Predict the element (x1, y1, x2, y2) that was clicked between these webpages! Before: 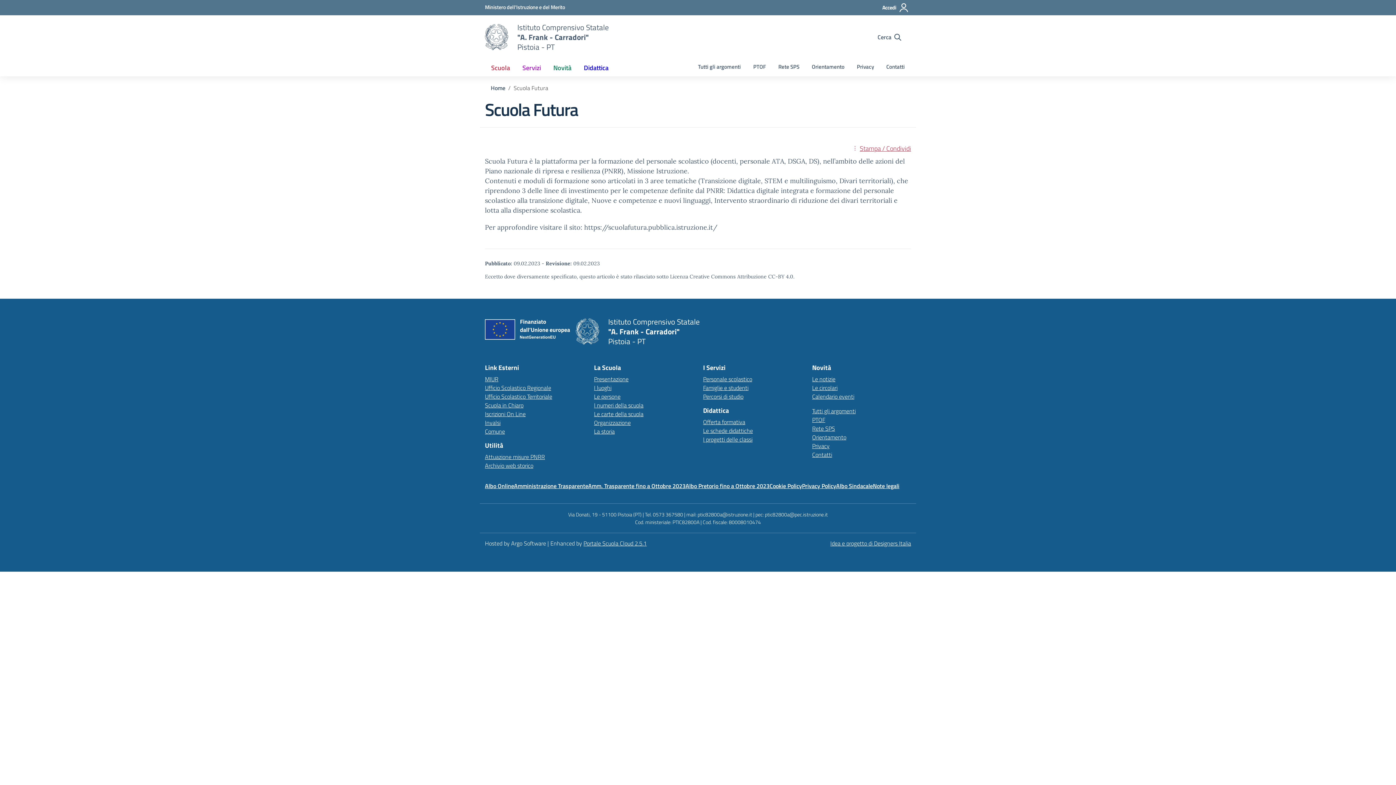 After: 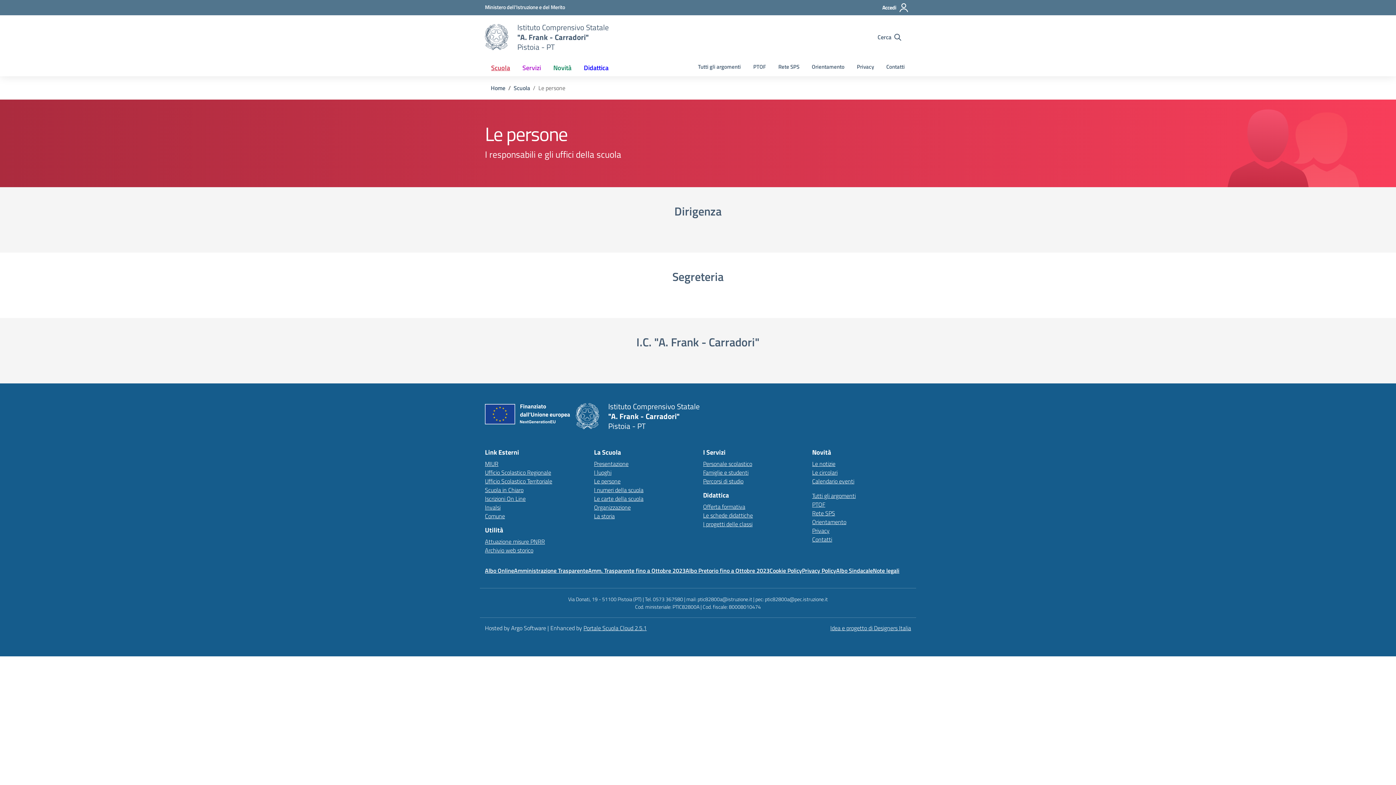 Action: label: Le persone bbox: (594, 392, 620, 401)